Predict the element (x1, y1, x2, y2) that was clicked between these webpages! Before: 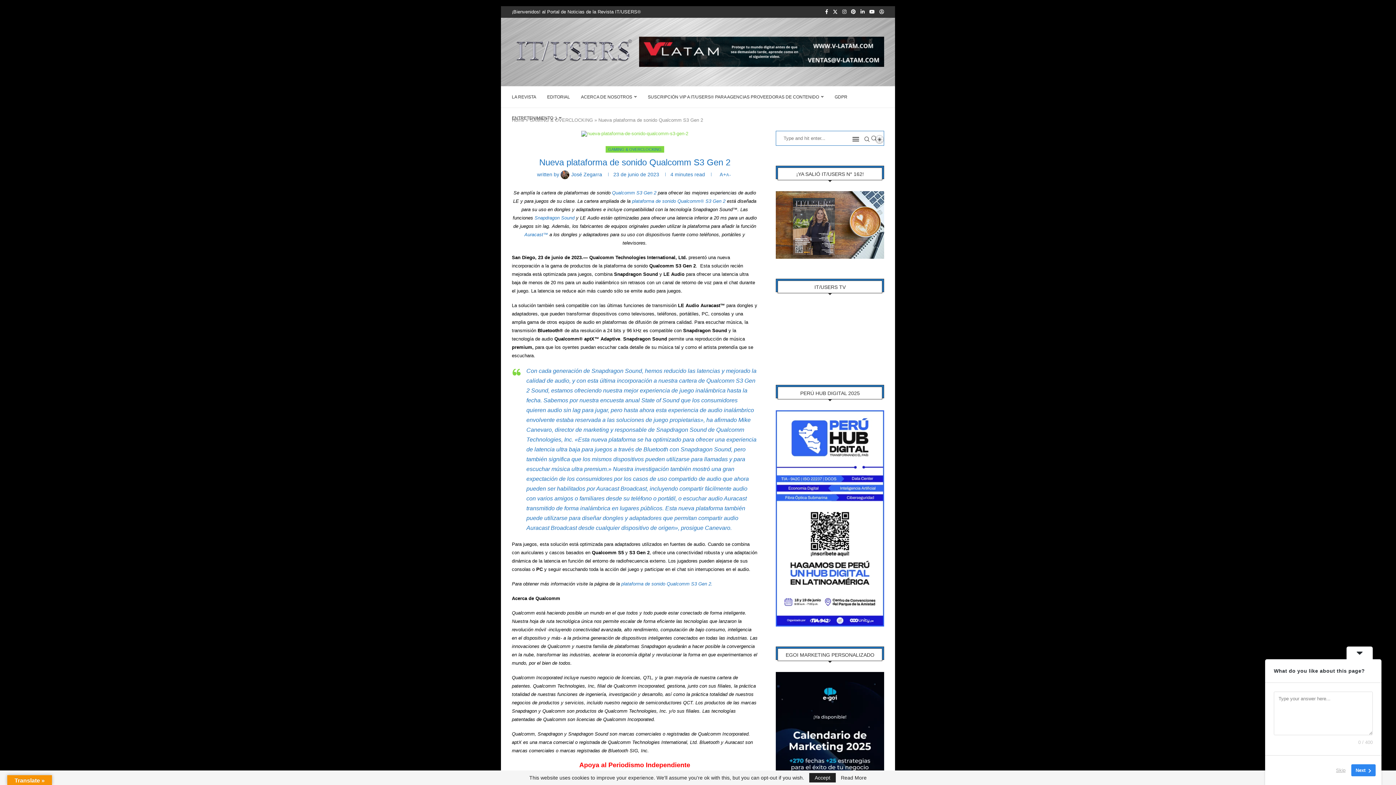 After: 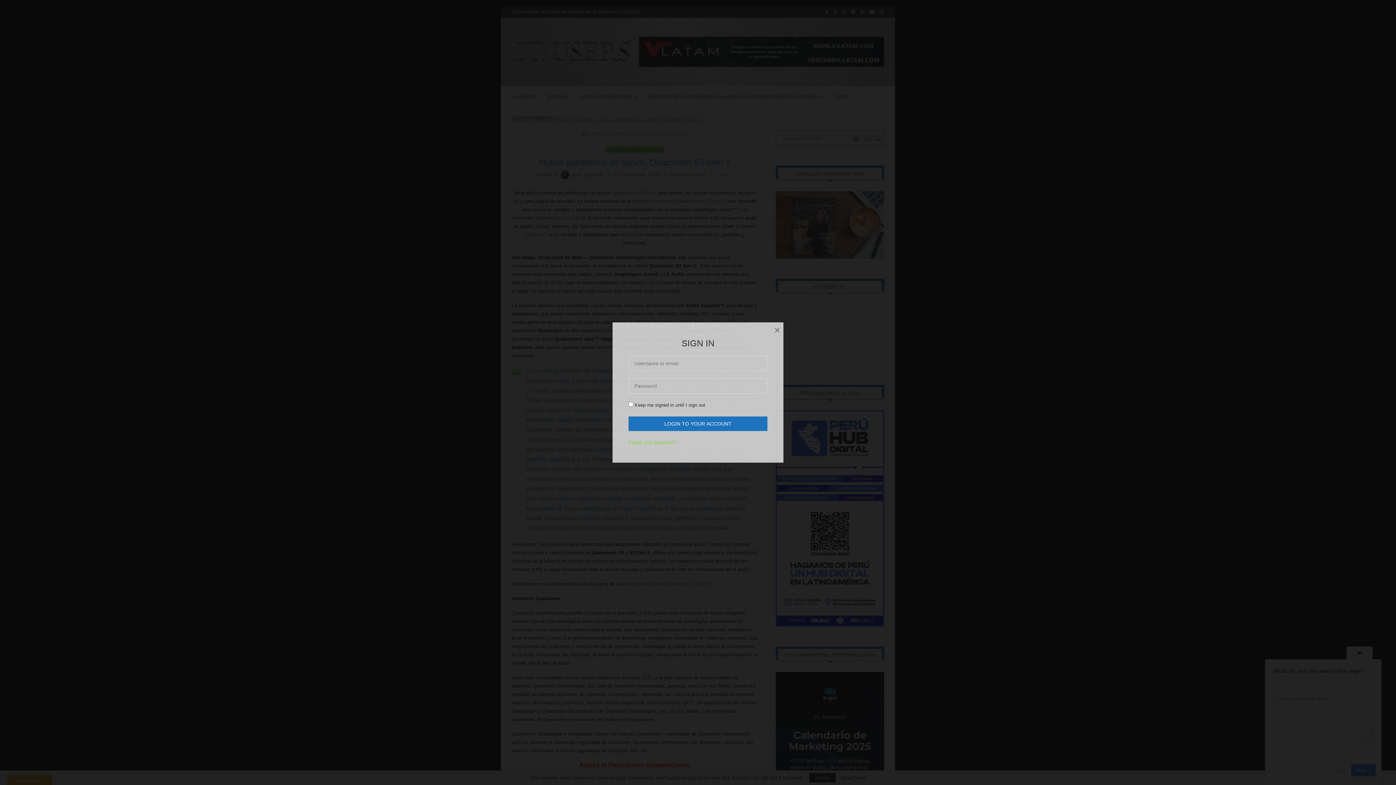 Action: bbox: (879, 6, 884, 17)